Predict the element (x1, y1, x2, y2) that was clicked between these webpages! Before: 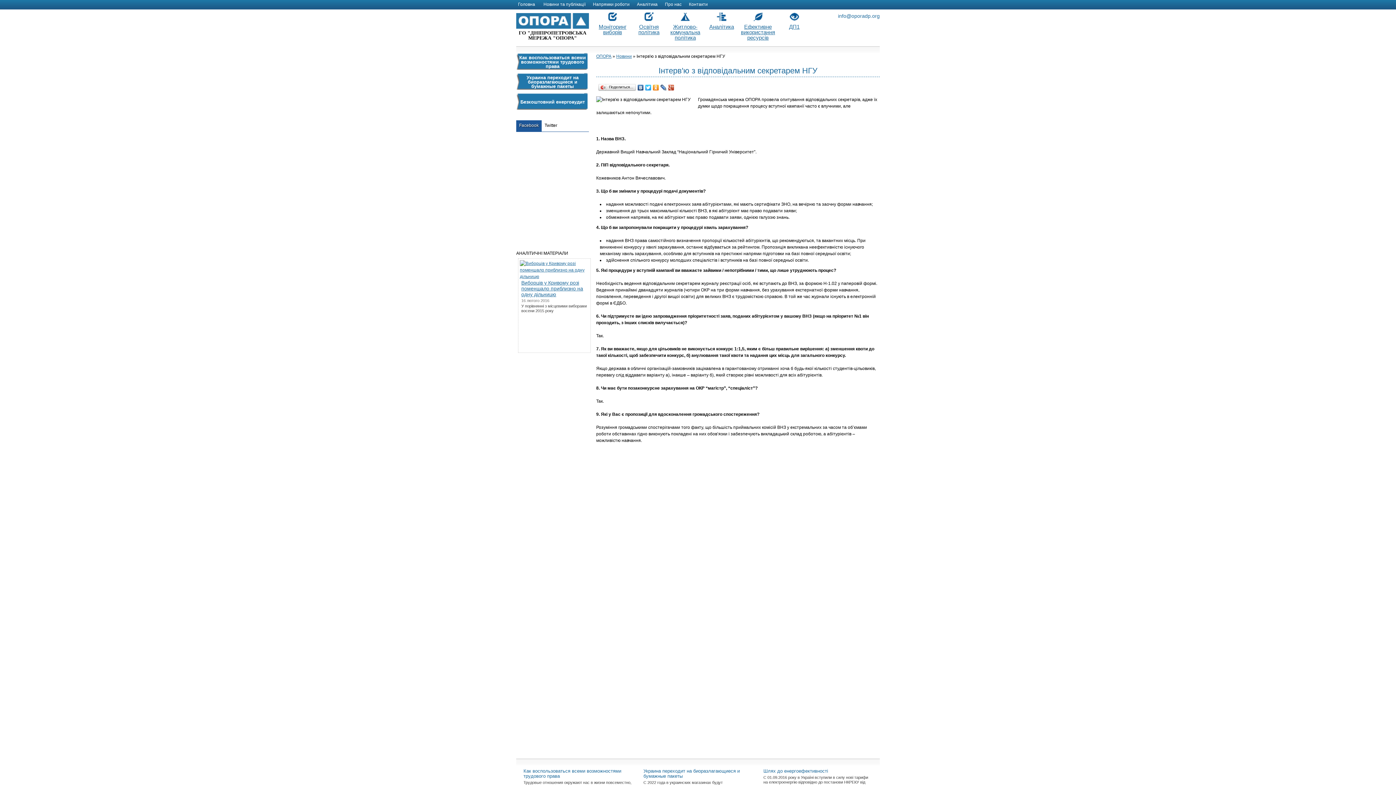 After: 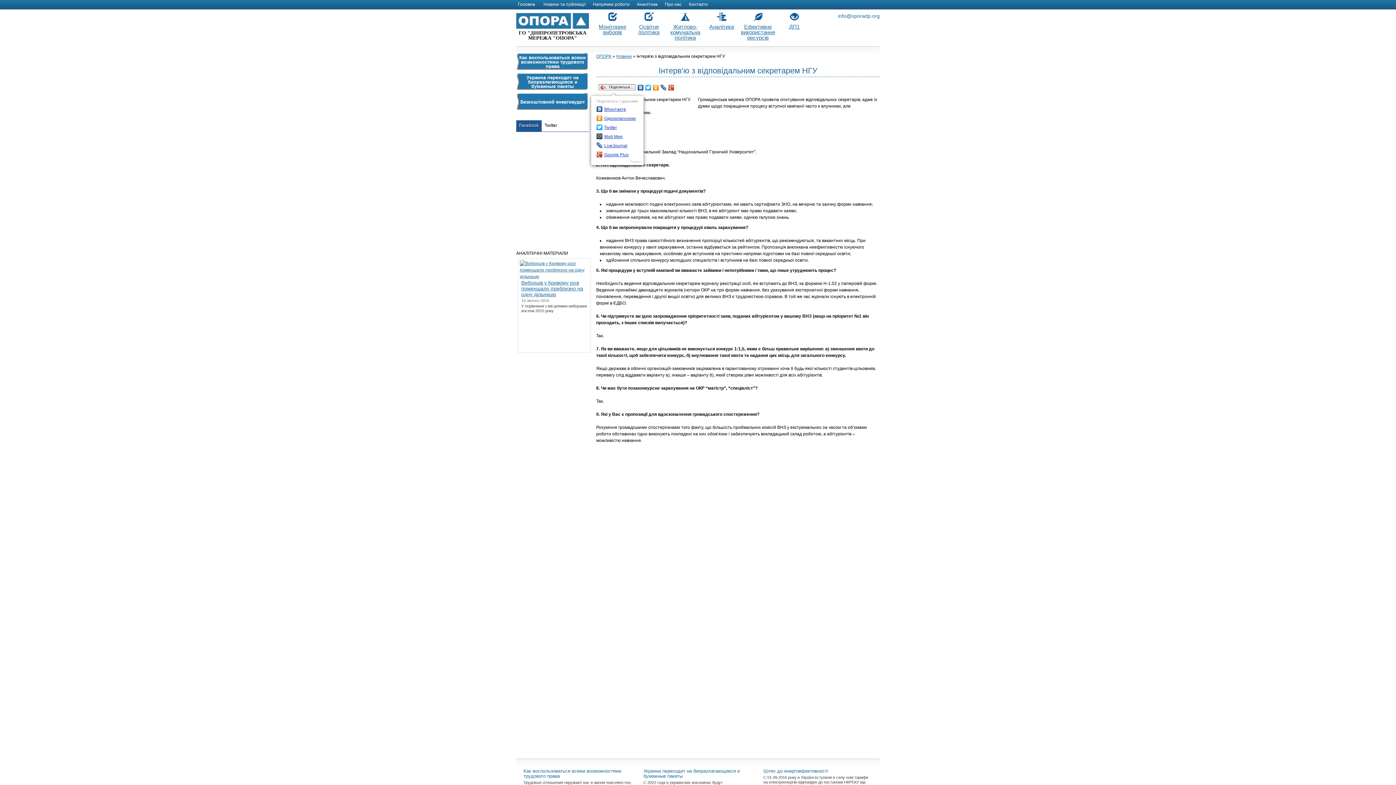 Action: label: Поделиться… bbox: (597, 82, 637, 92)